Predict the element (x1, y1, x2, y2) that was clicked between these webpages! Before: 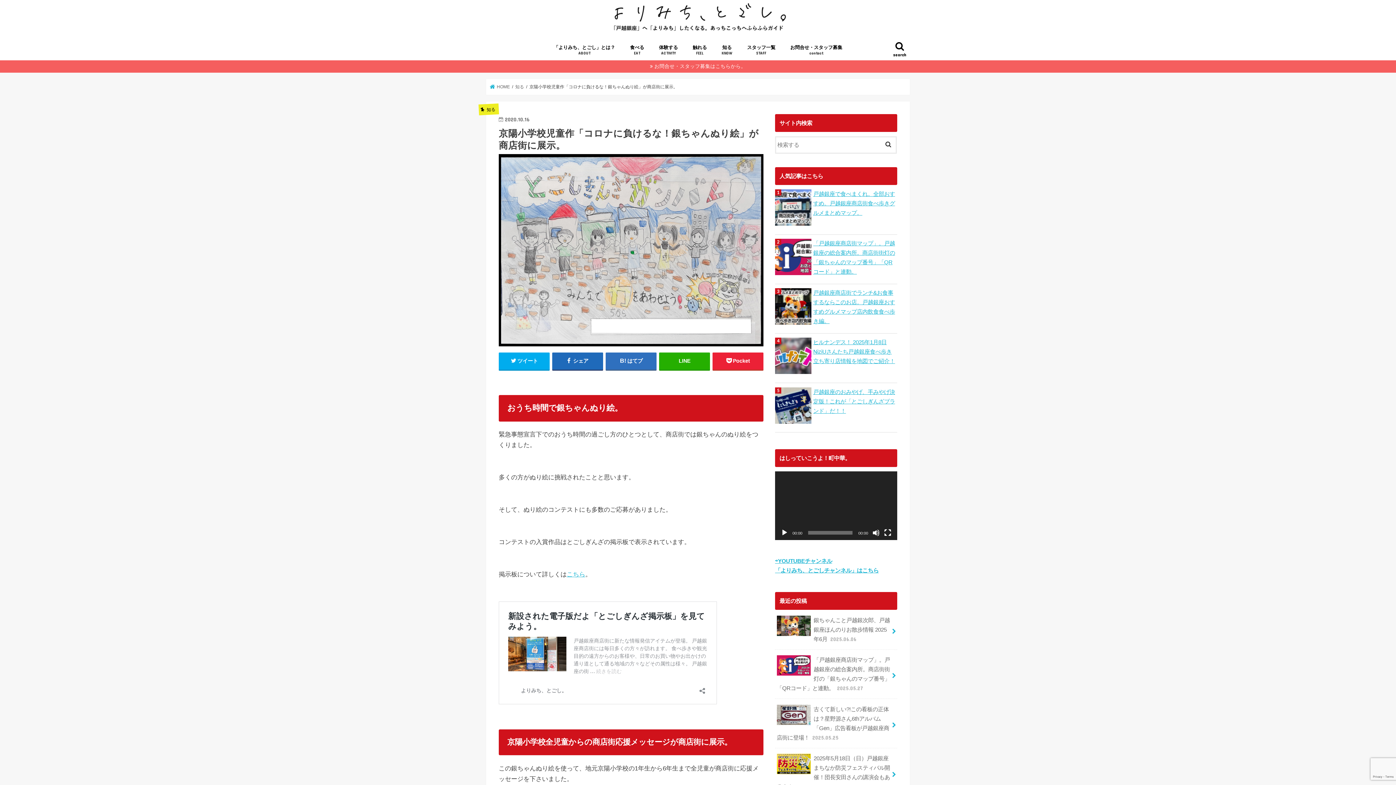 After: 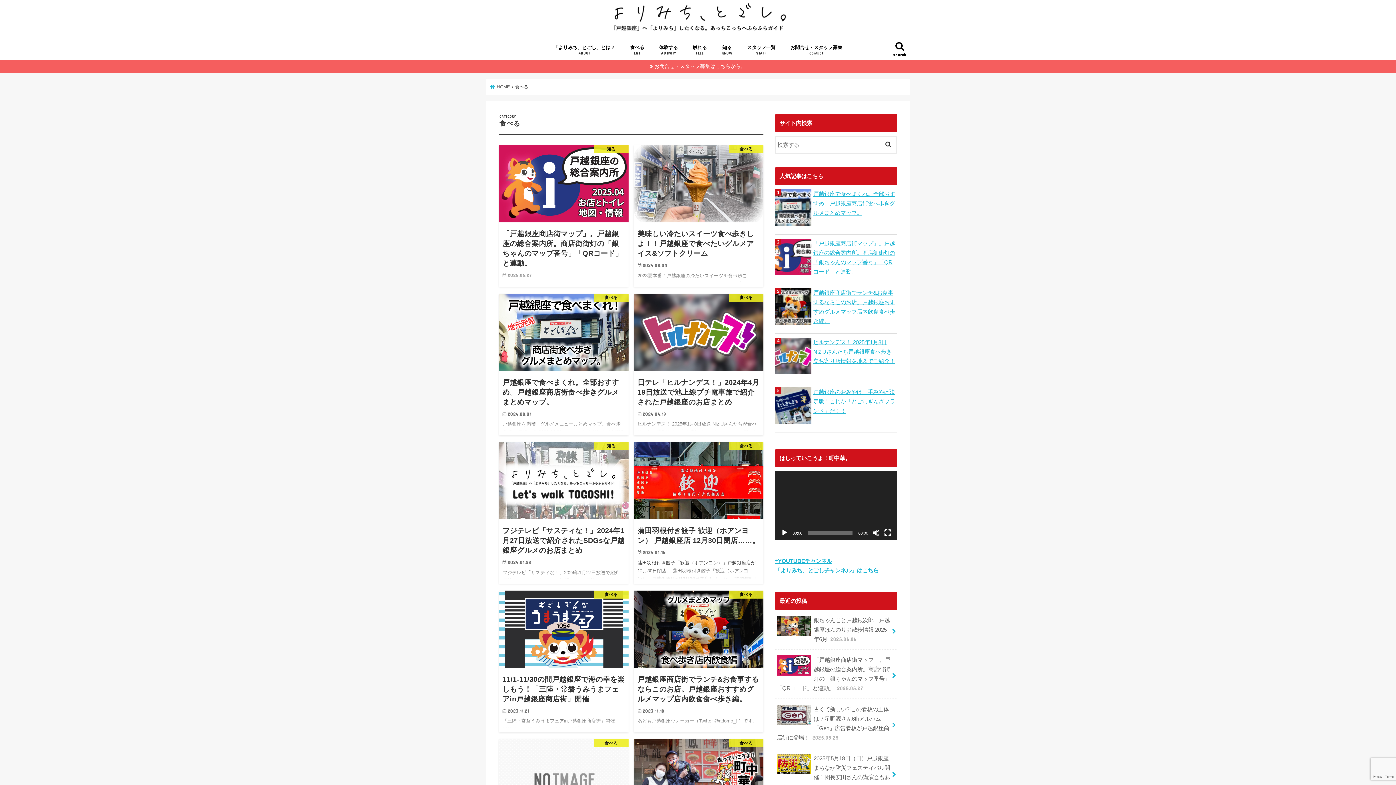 Action: bbox: (622, 39, 651, 60) label: 食べる
EAT